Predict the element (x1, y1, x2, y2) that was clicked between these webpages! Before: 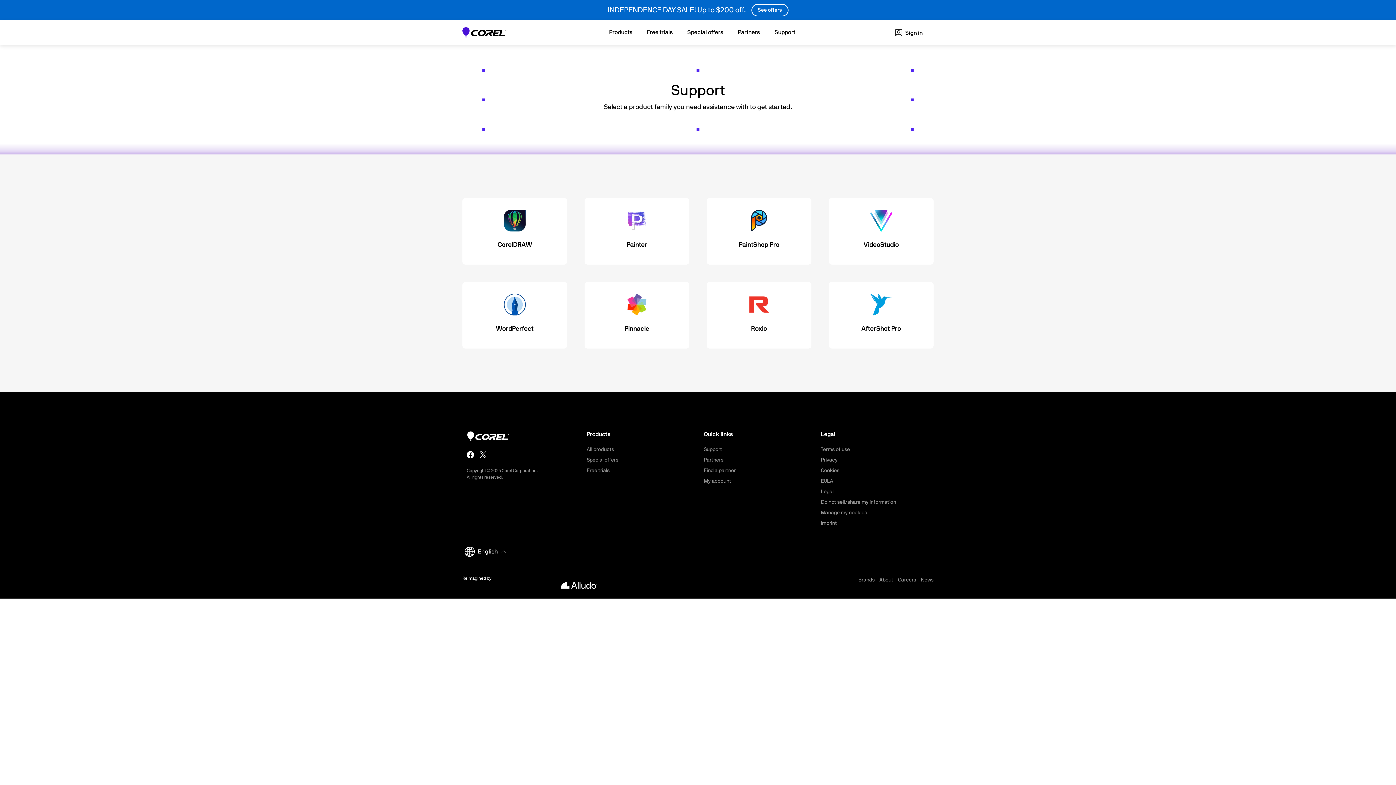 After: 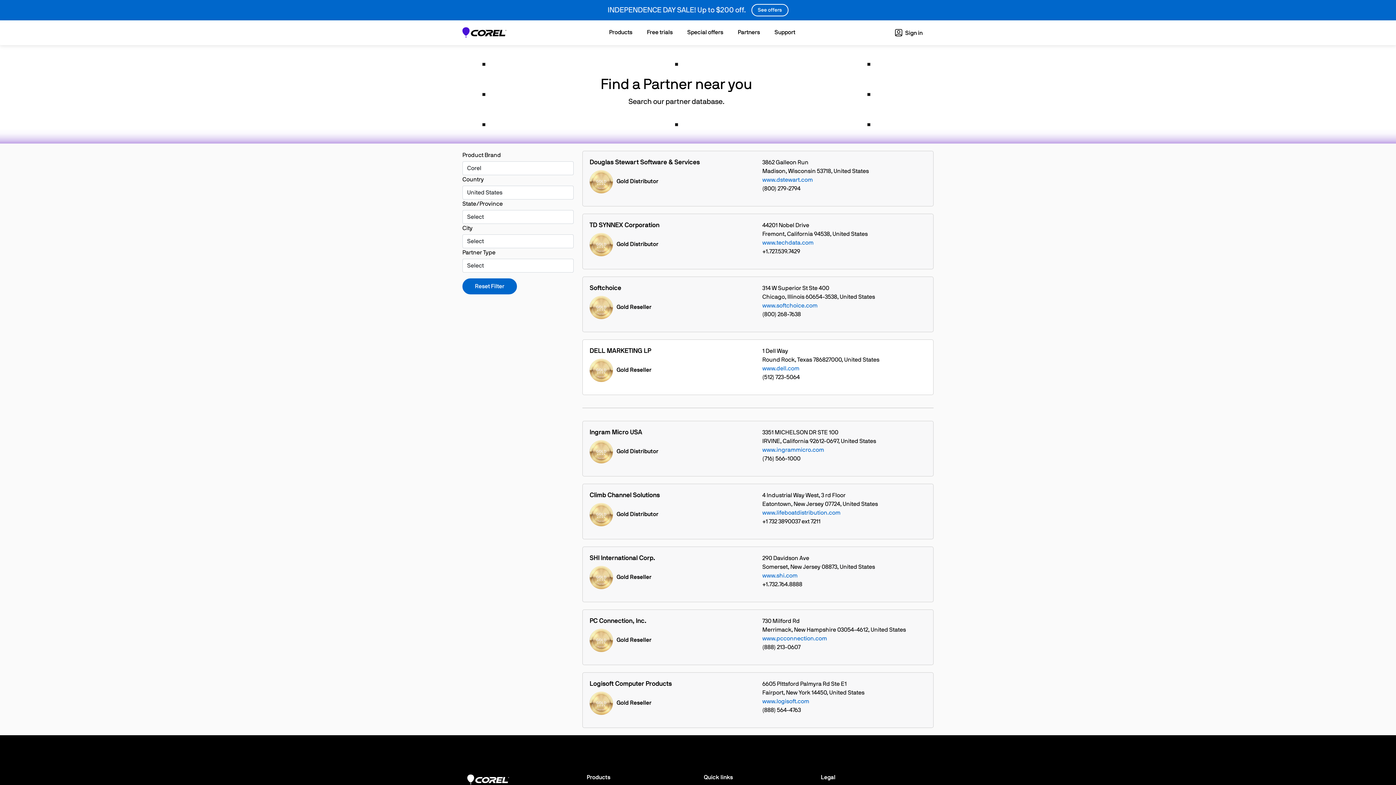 Action: bbox: (703, 468, 735, 473) label: Find a partner